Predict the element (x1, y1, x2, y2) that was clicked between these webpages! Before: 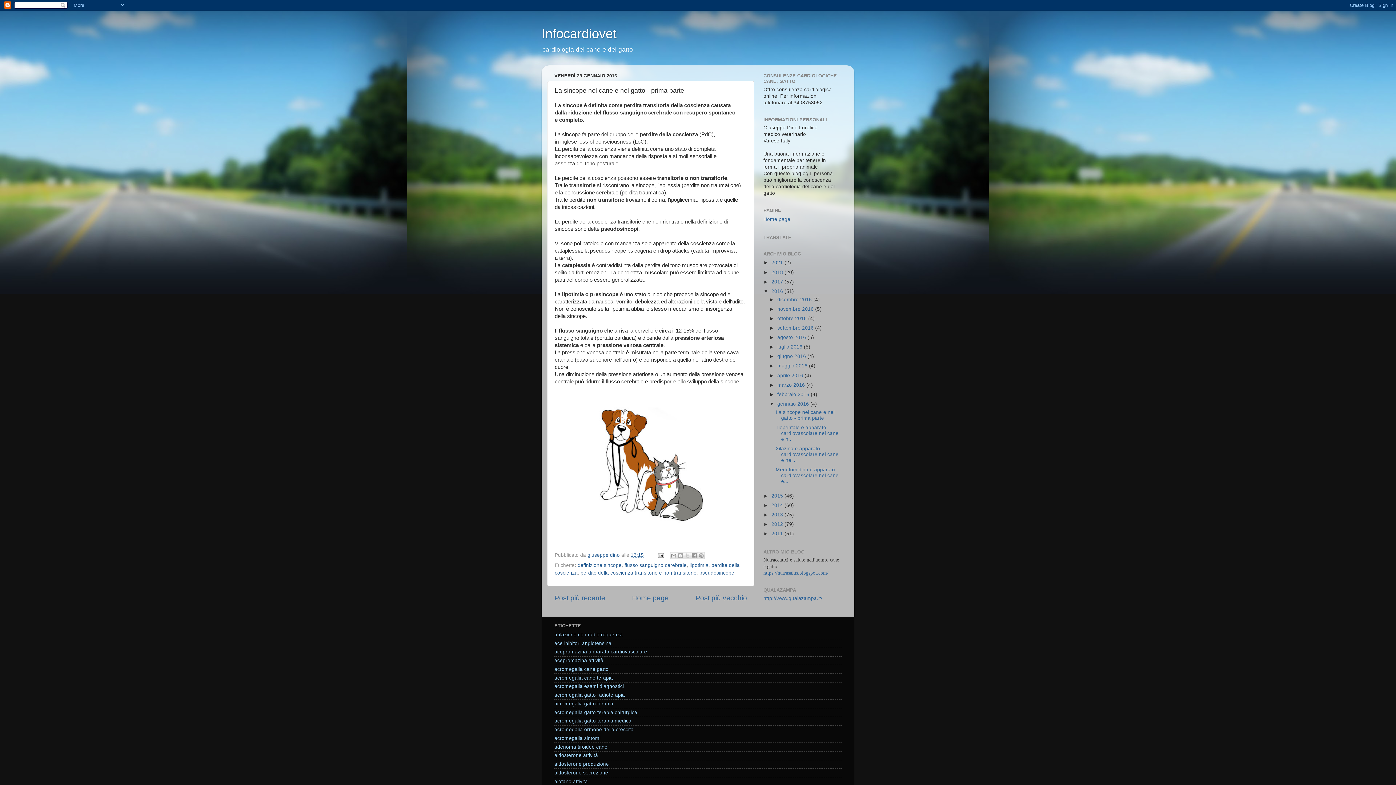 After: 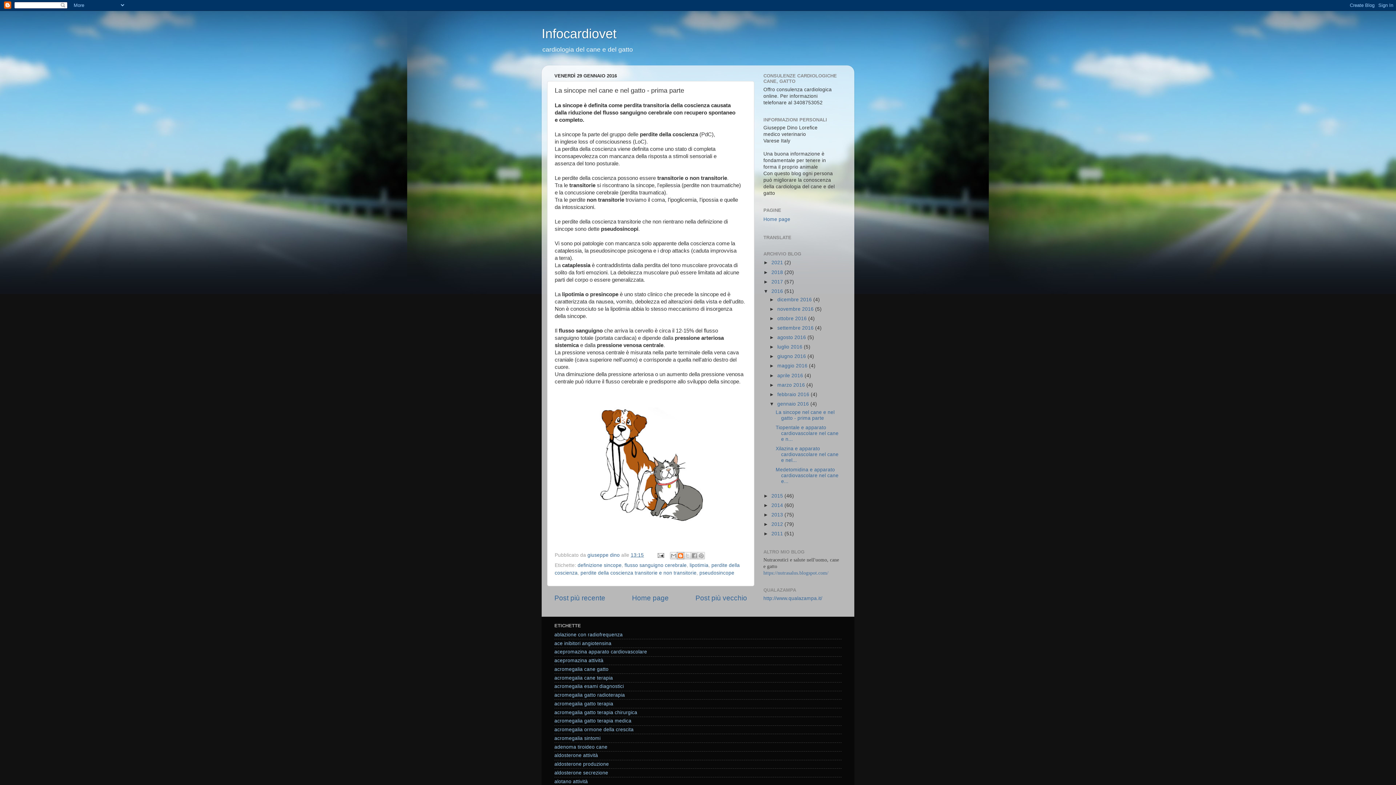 Action: bbox: (677, 552, 684, 559) label: Postalo sul blog